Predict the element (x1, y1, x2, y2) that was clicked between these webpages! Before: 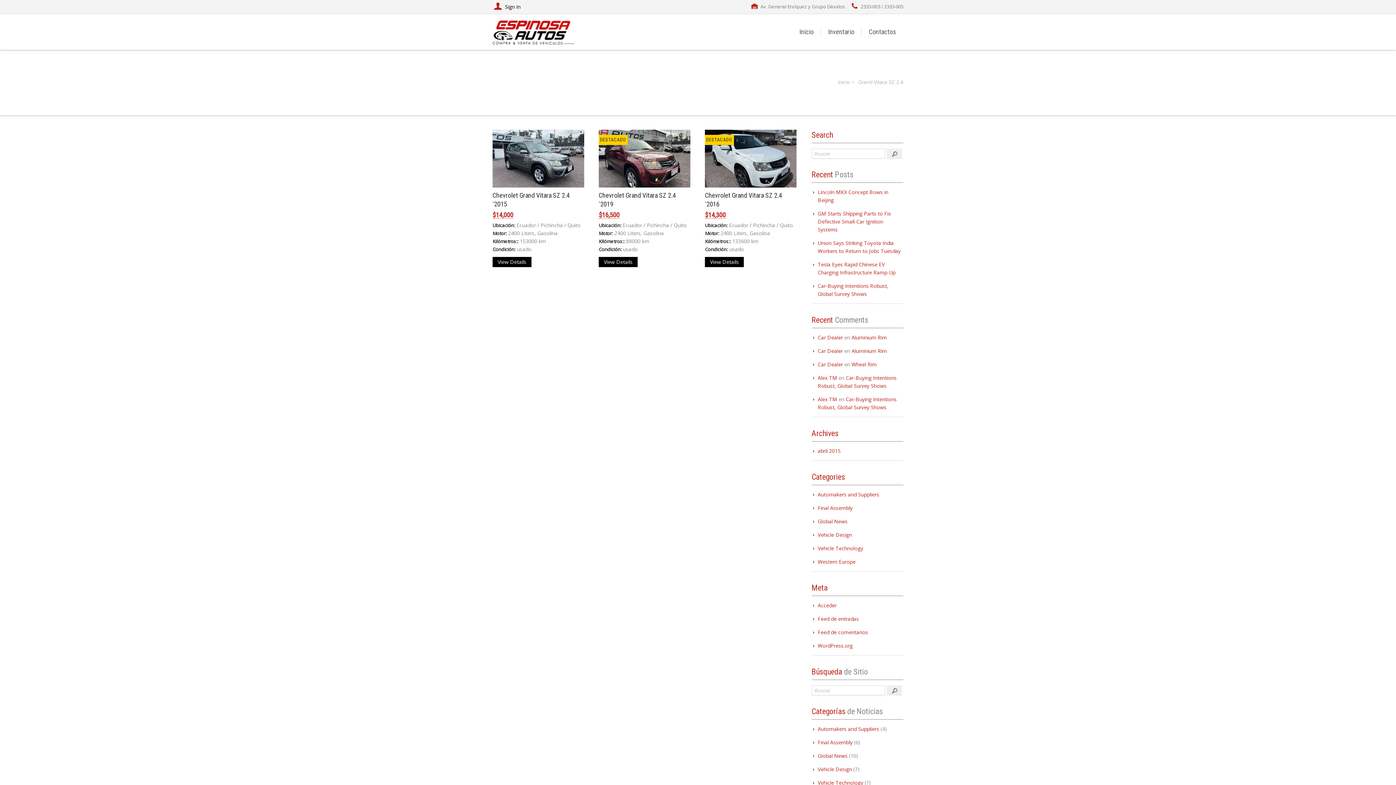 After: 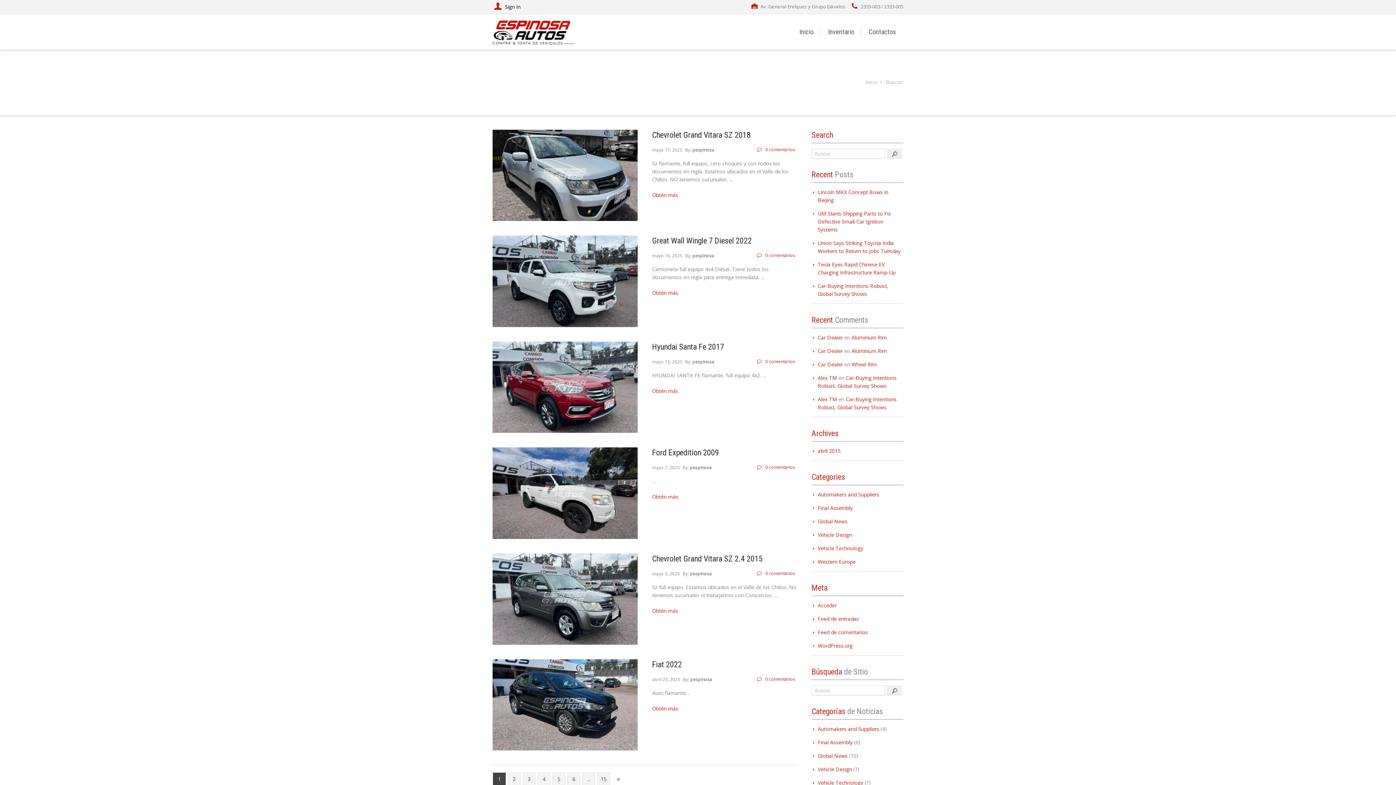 Action: bbox: (886, 685, 902, 695)